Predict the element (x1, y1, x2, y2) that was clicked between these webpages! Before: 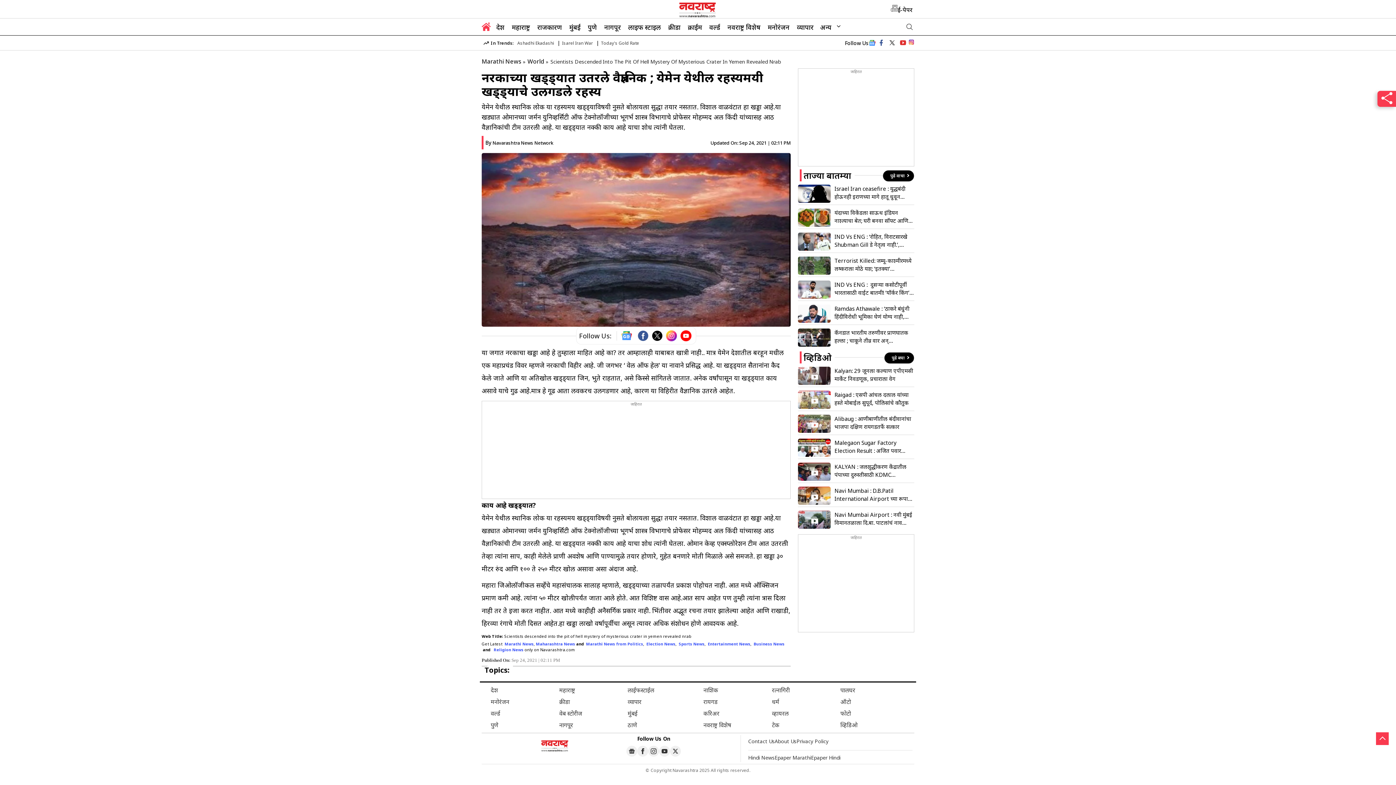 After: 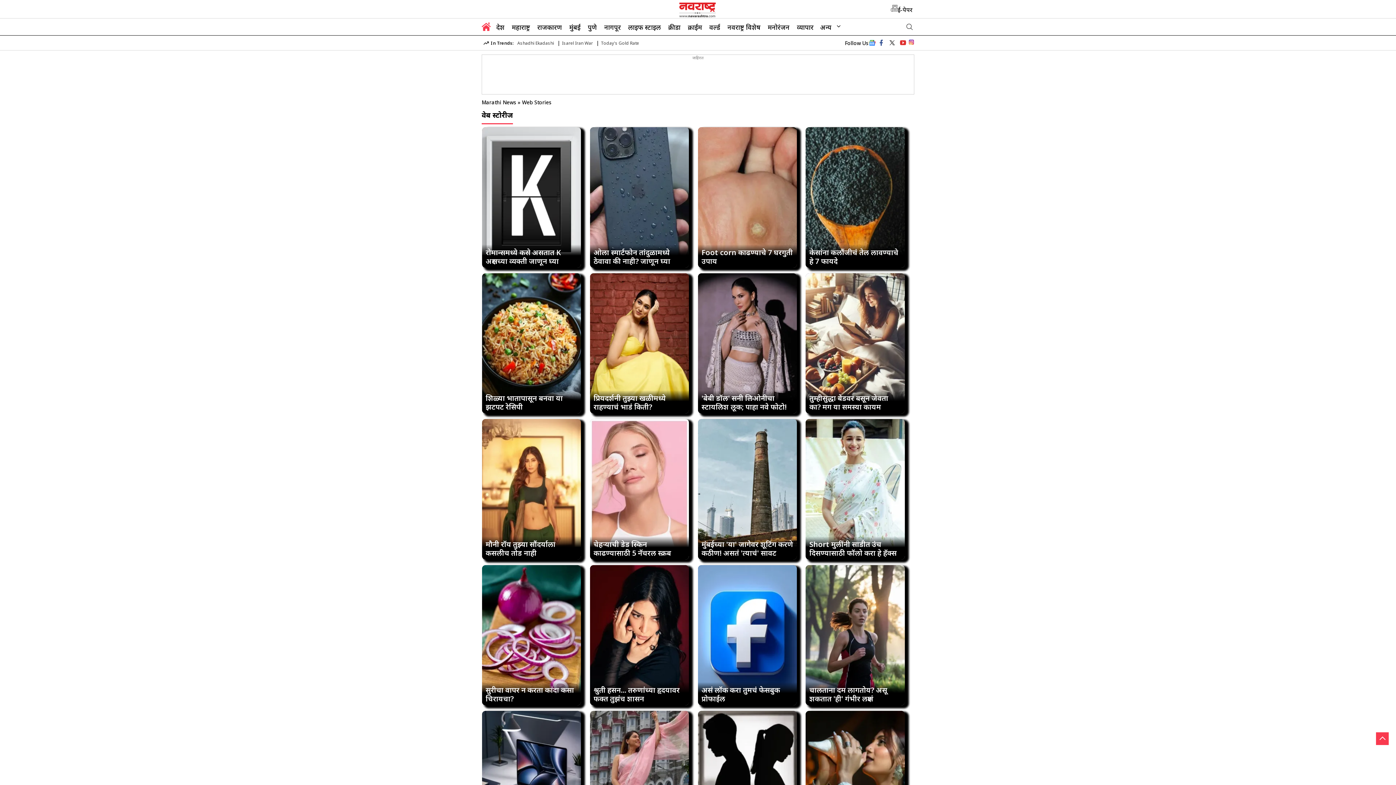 Action: label: वेब स्टोरीज bbox: (559, 709, 624, 717)